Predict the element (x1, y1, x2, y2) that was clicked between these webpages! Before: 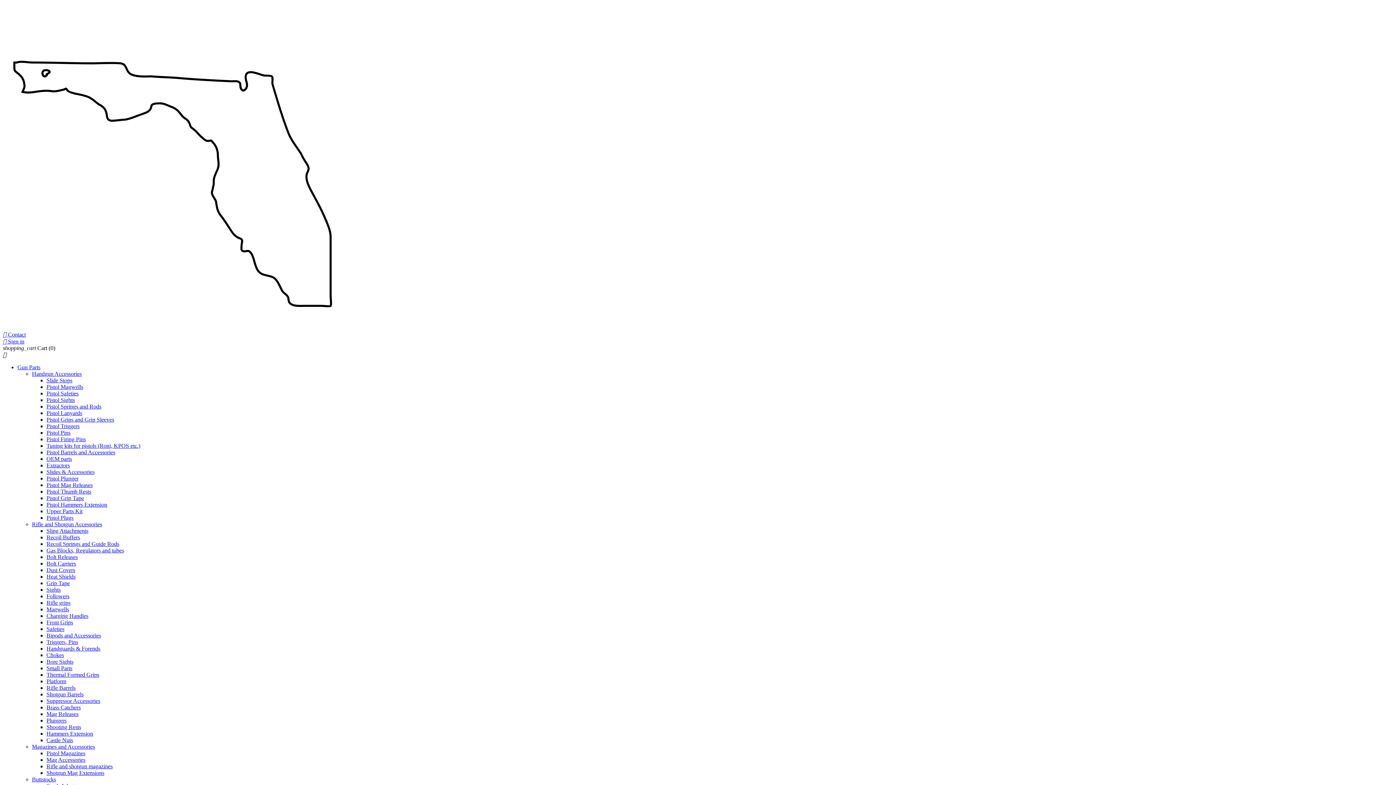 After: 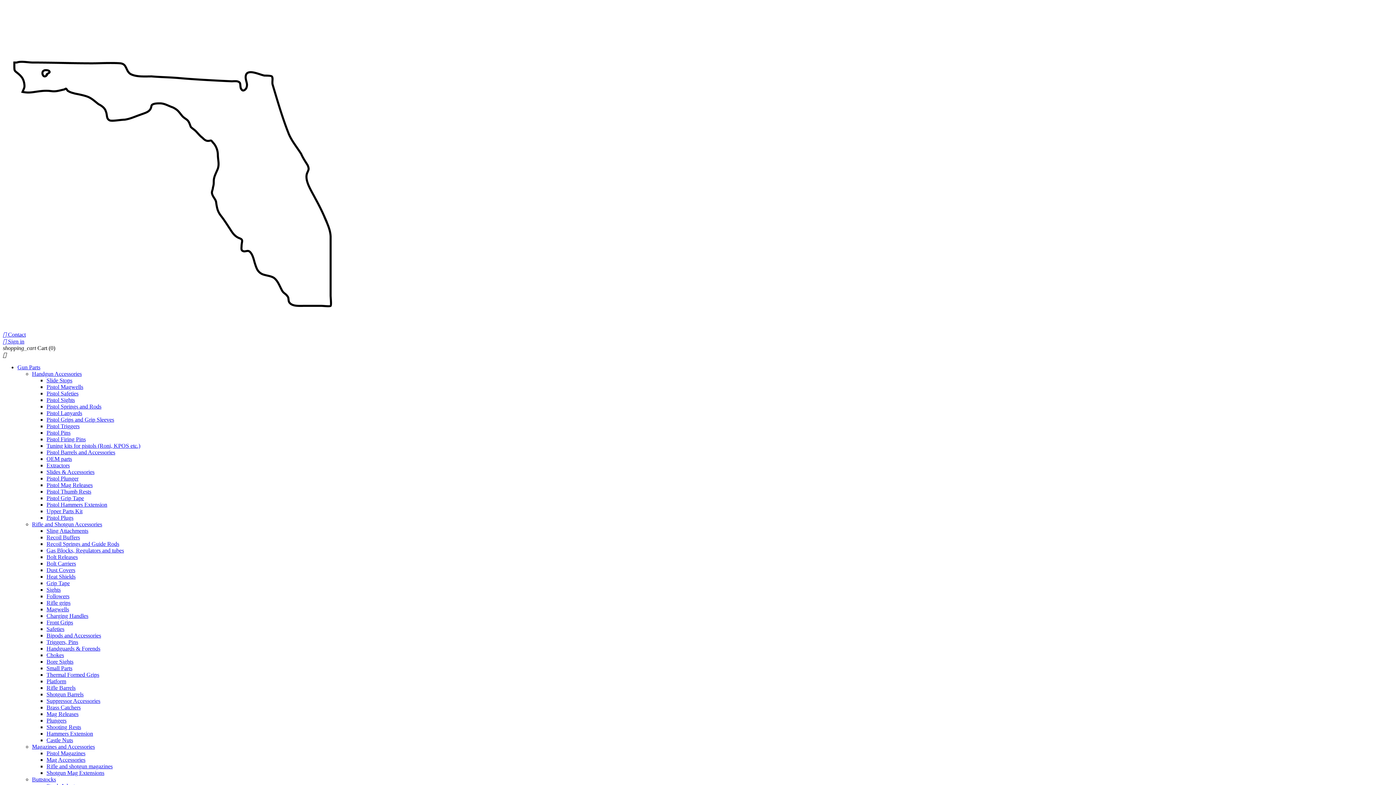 Action: label: Pistol Grip Tape bbox: (46, 495, 84, 501)